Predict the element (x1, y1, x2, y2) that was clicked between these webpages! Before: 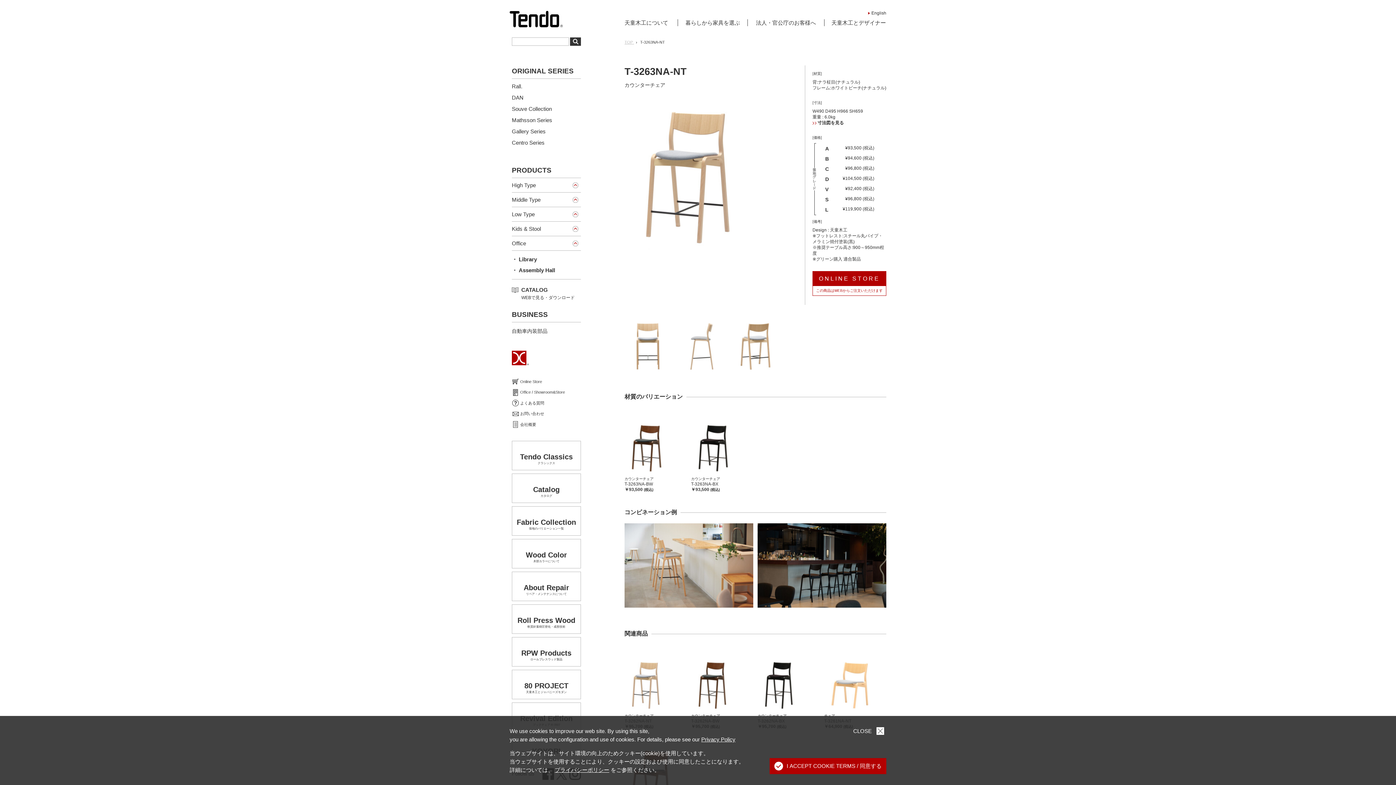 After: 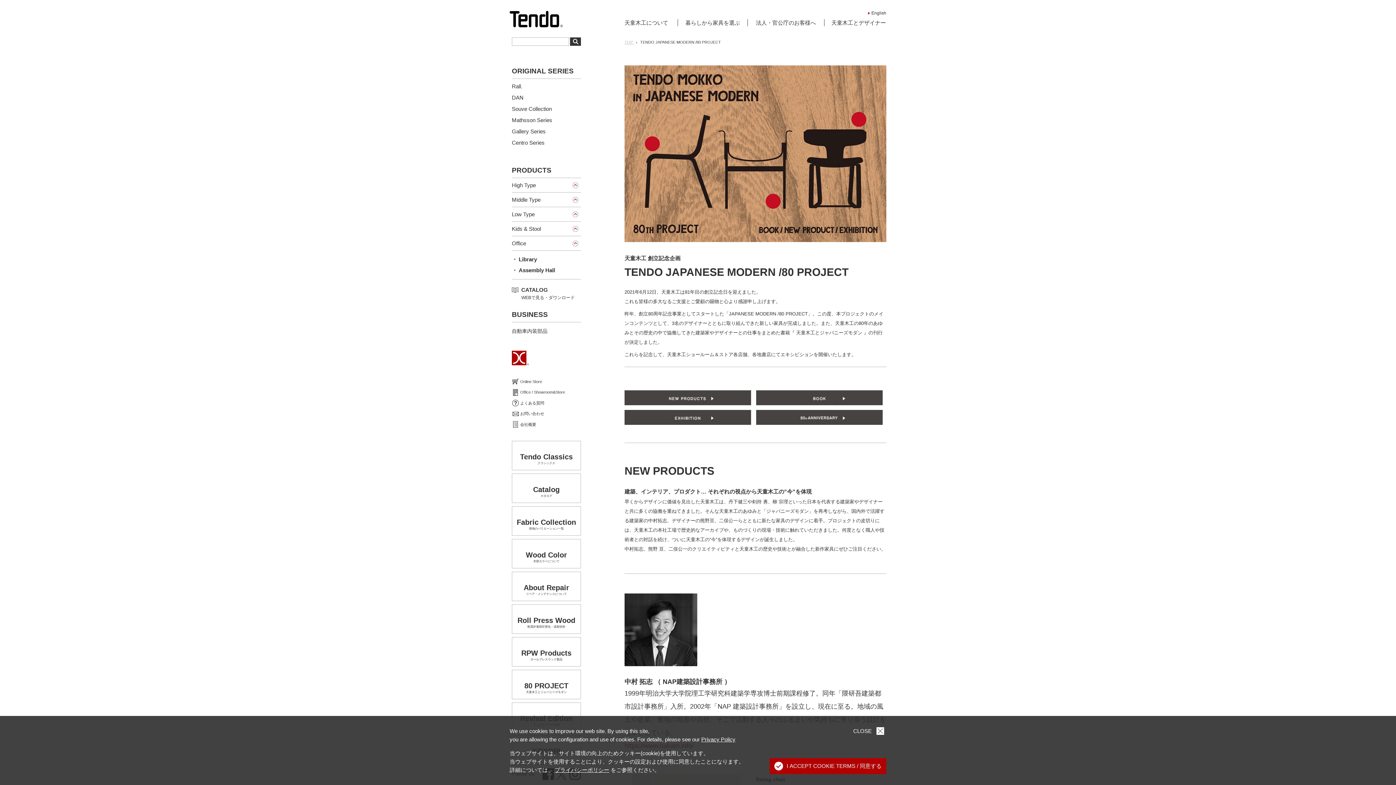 Action: label: 80 PROJECT
天童木工とジャパニーズモダン bbox: (512, 670, 581, 699)